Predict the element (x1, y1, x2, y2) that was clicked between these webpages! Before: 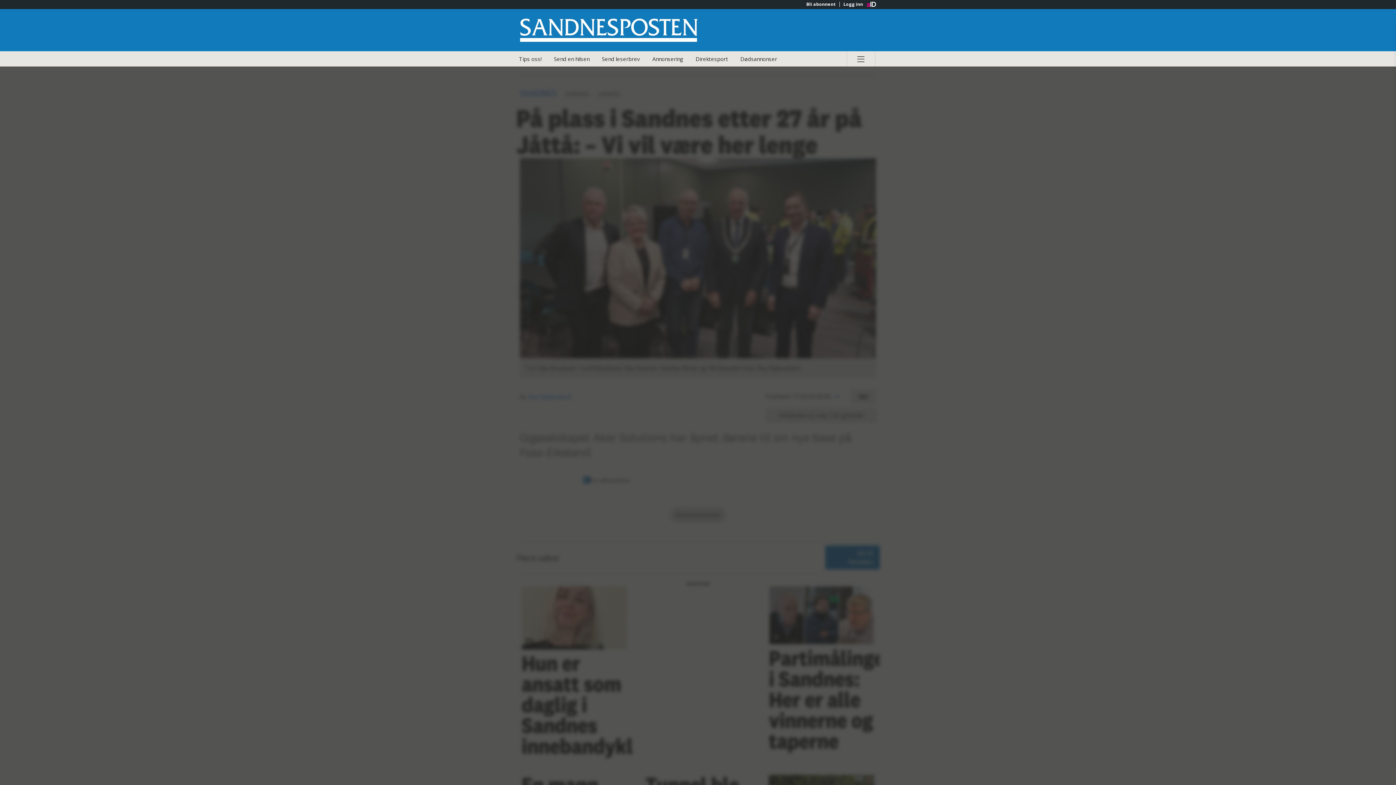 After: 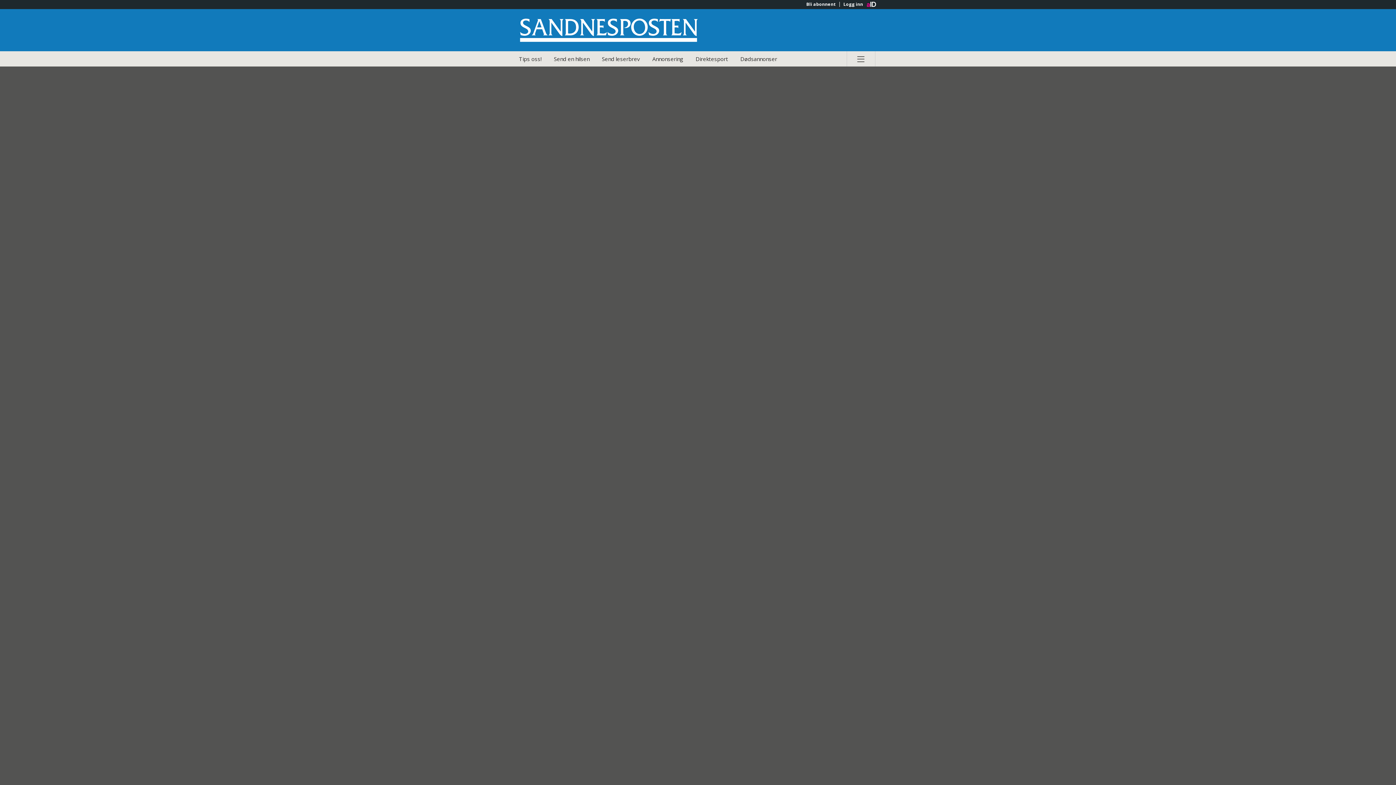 Action: label: Dødsannonser bbox: (735, 51, 782, 66)